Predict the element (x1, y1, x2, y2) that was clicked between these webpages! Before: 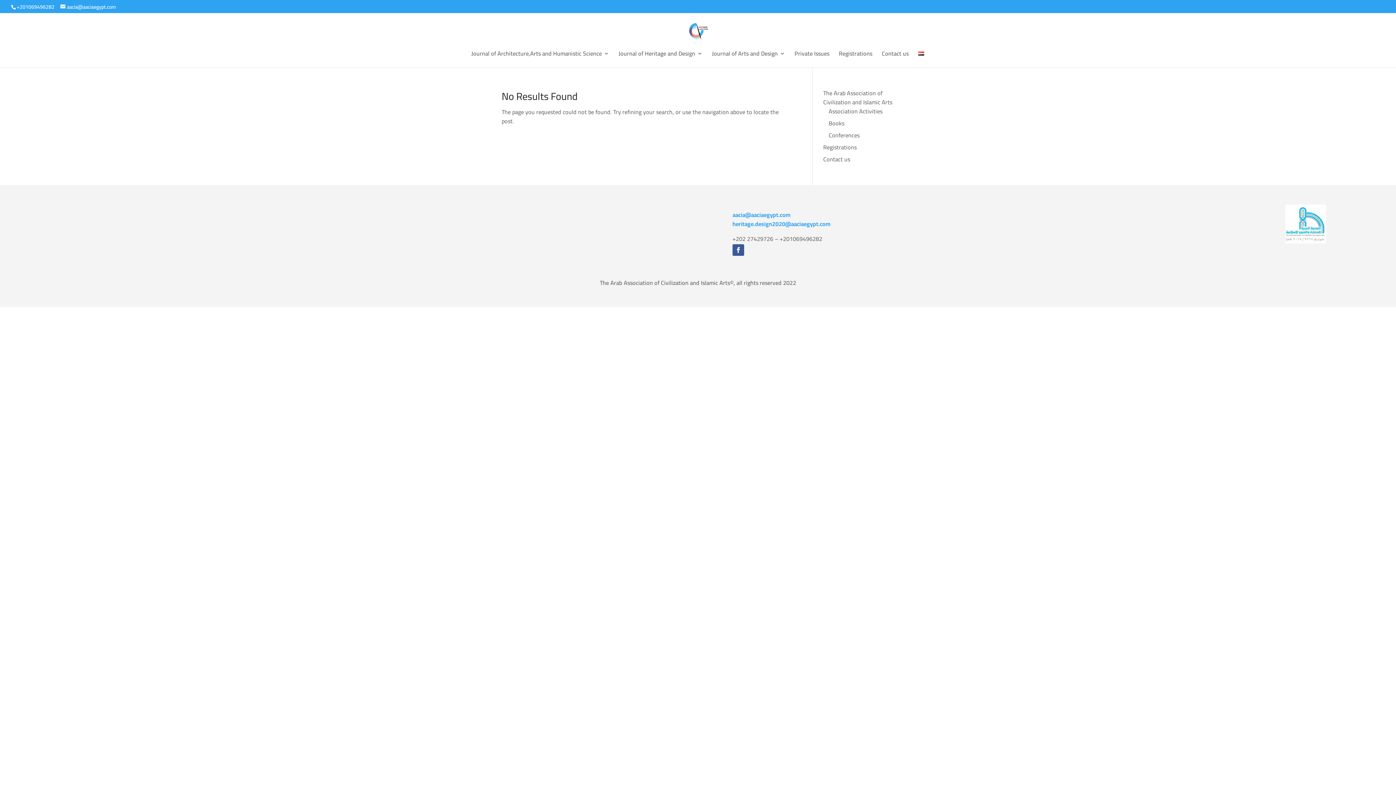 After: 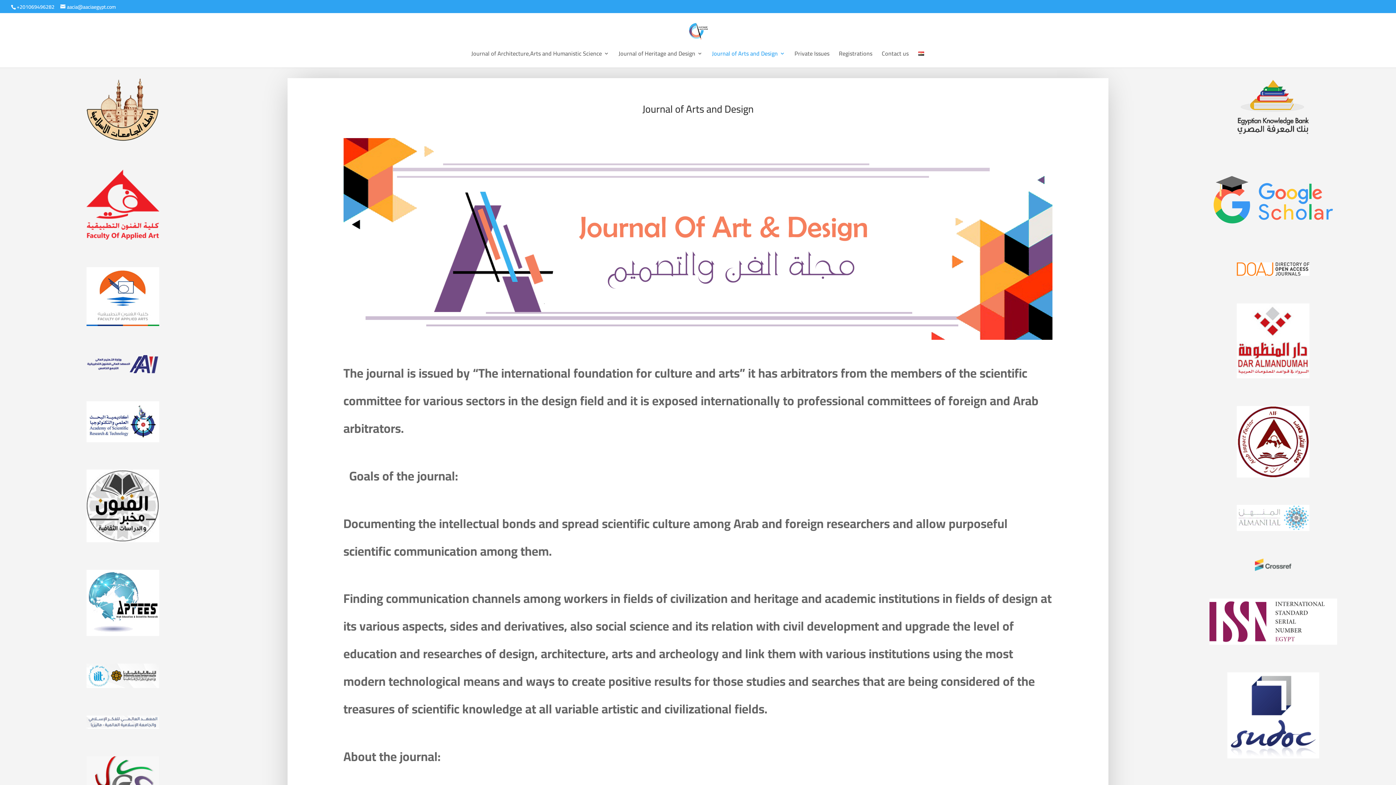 Action: bbox: (712, 50, 785, 67) label: Journal of Arts and Design